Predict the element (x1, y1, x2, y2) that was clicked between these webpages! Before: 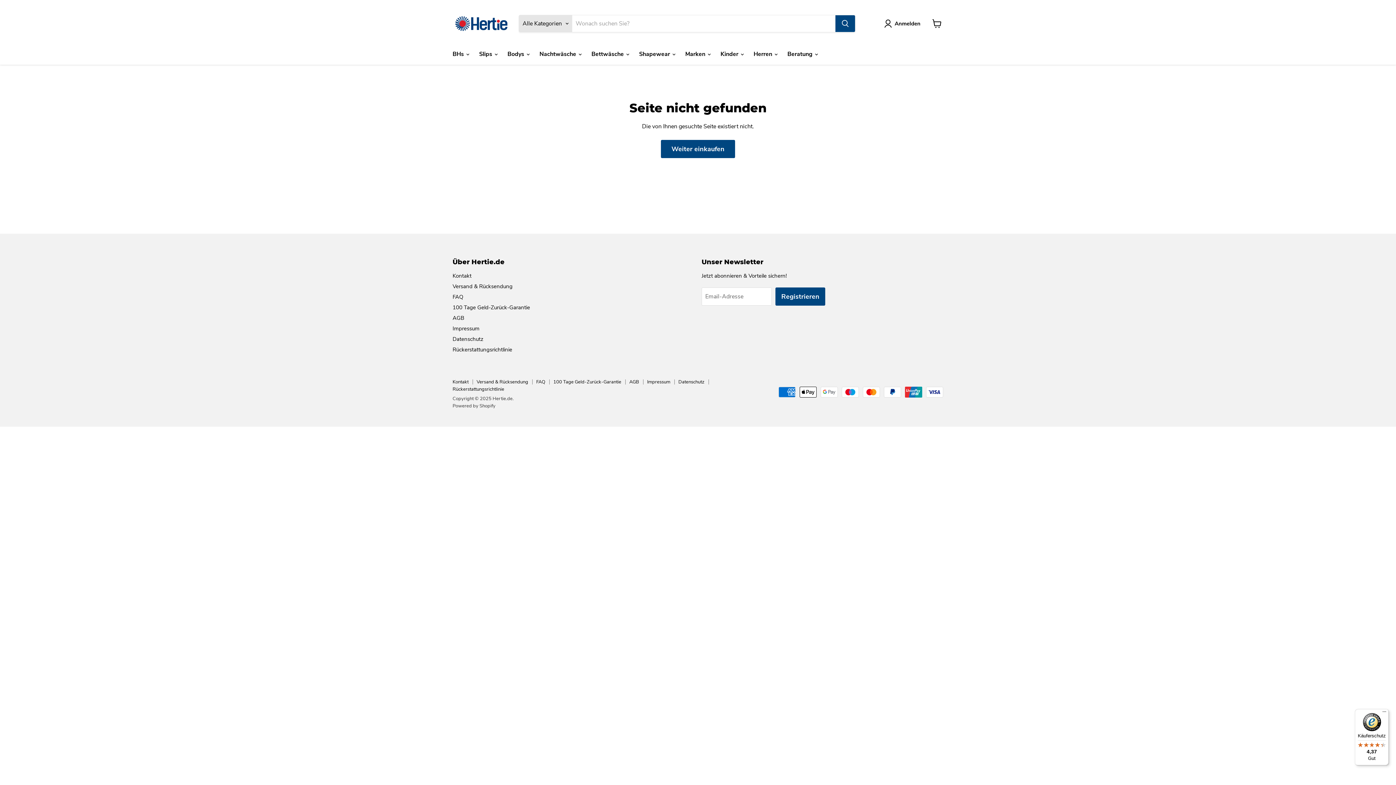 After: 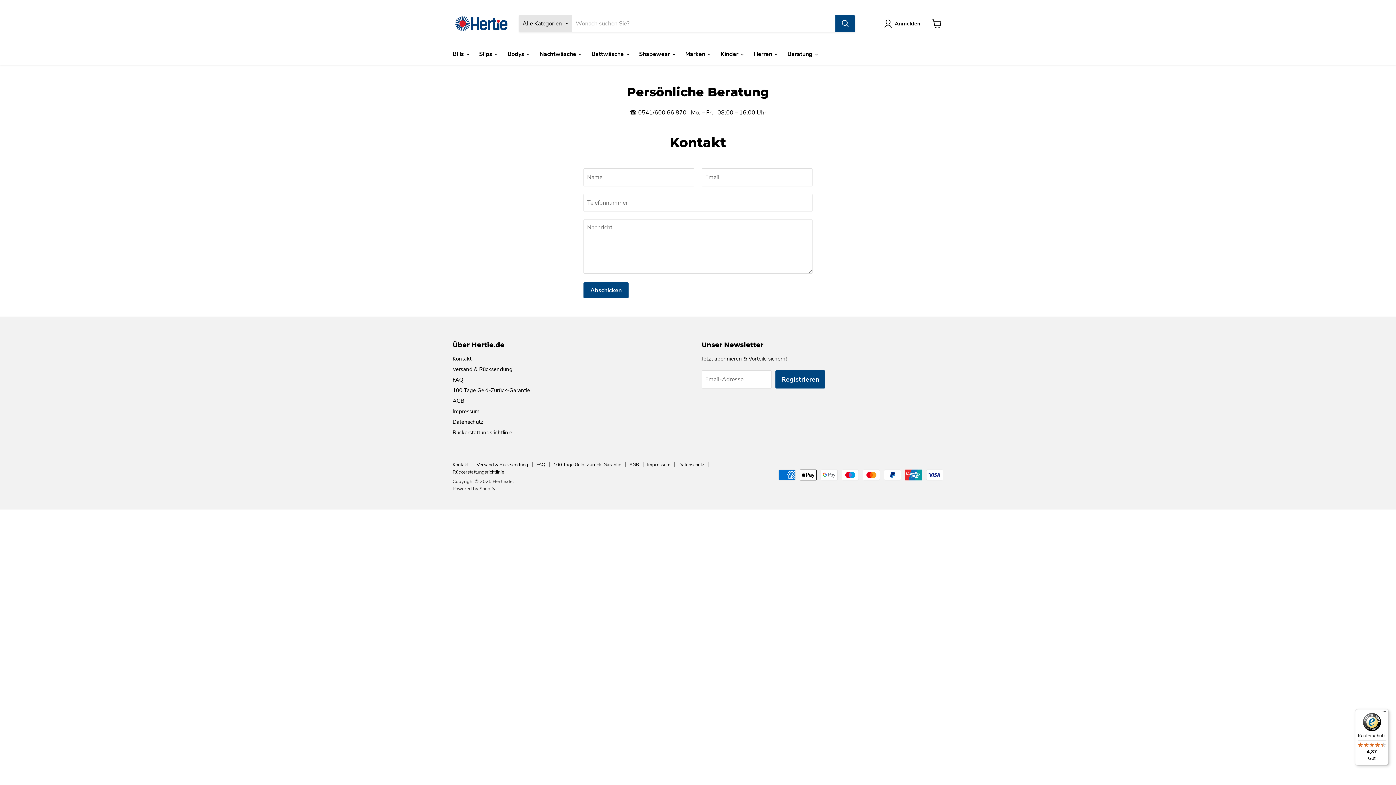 Action: label: Kontakt bbox: (452, 378, 468, 385)